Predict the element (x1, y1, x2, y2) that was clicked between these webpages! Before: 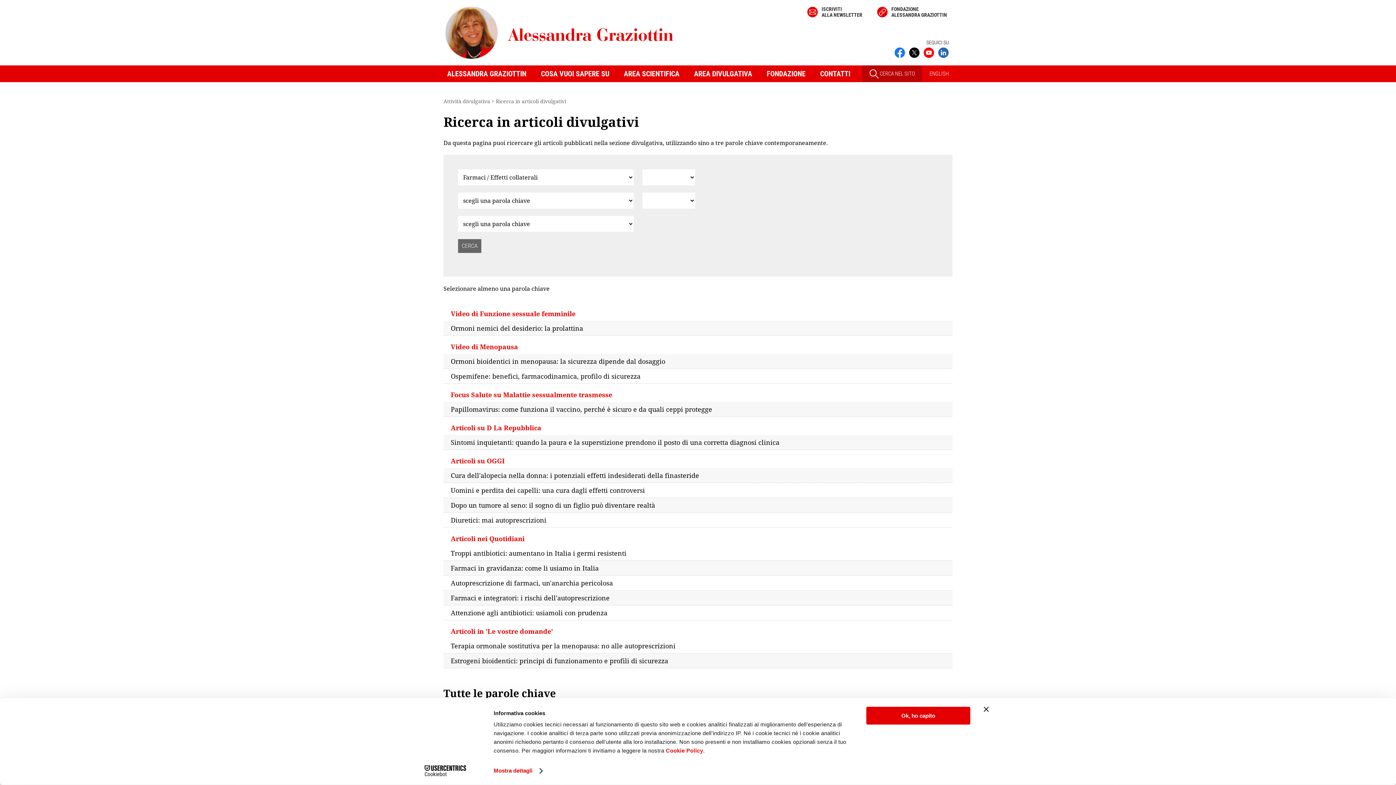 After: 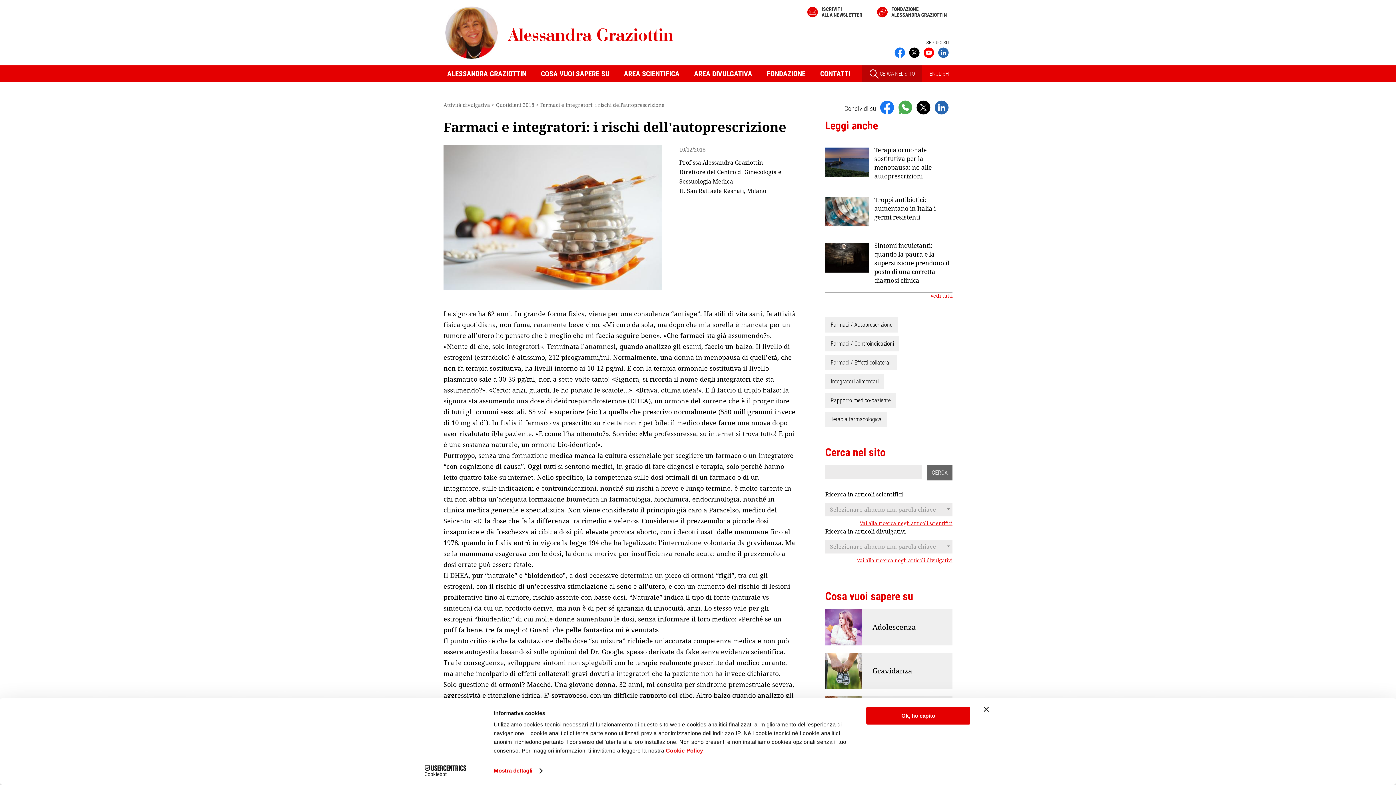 Action: label: Farmaci e integratori: i rischi dell'autoprescrizione bbox: (450, 593, 609, 602)